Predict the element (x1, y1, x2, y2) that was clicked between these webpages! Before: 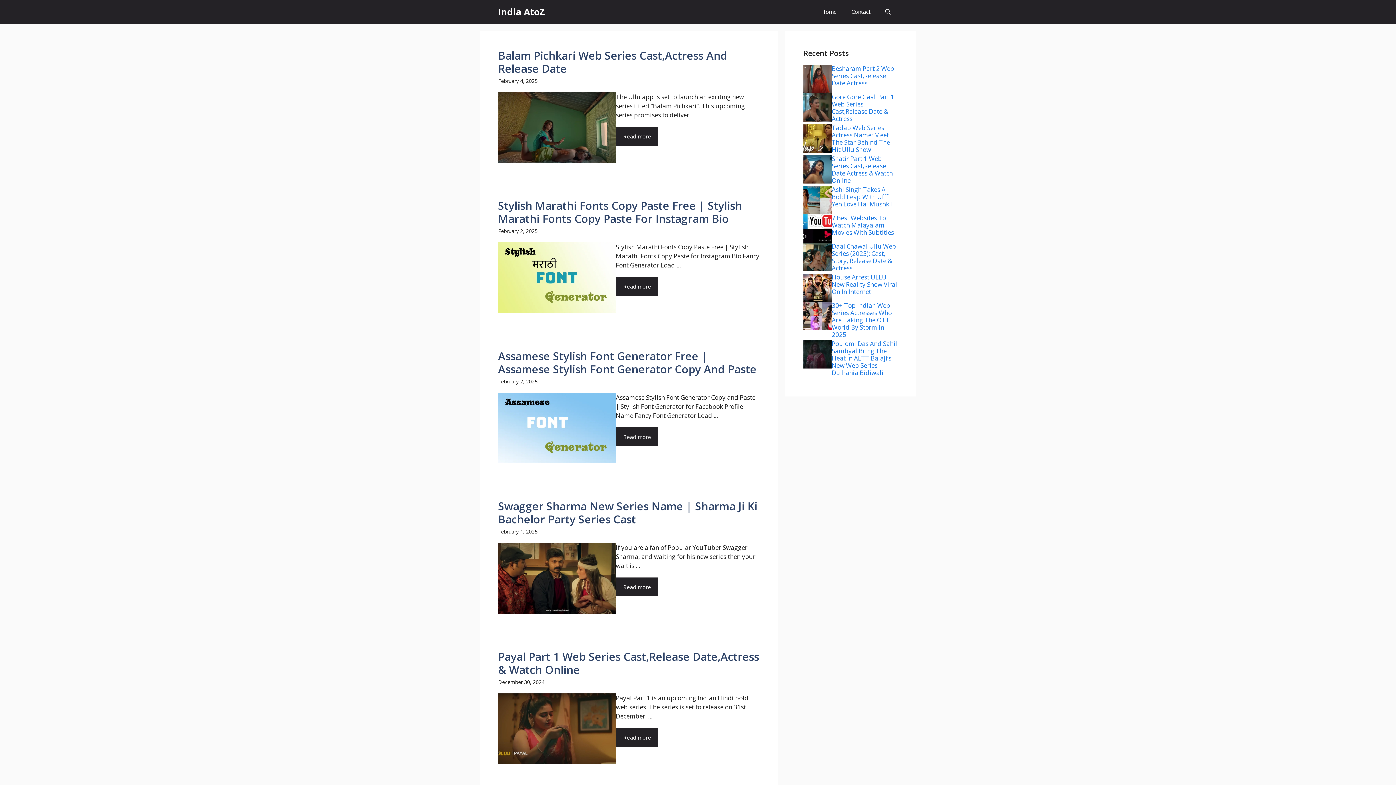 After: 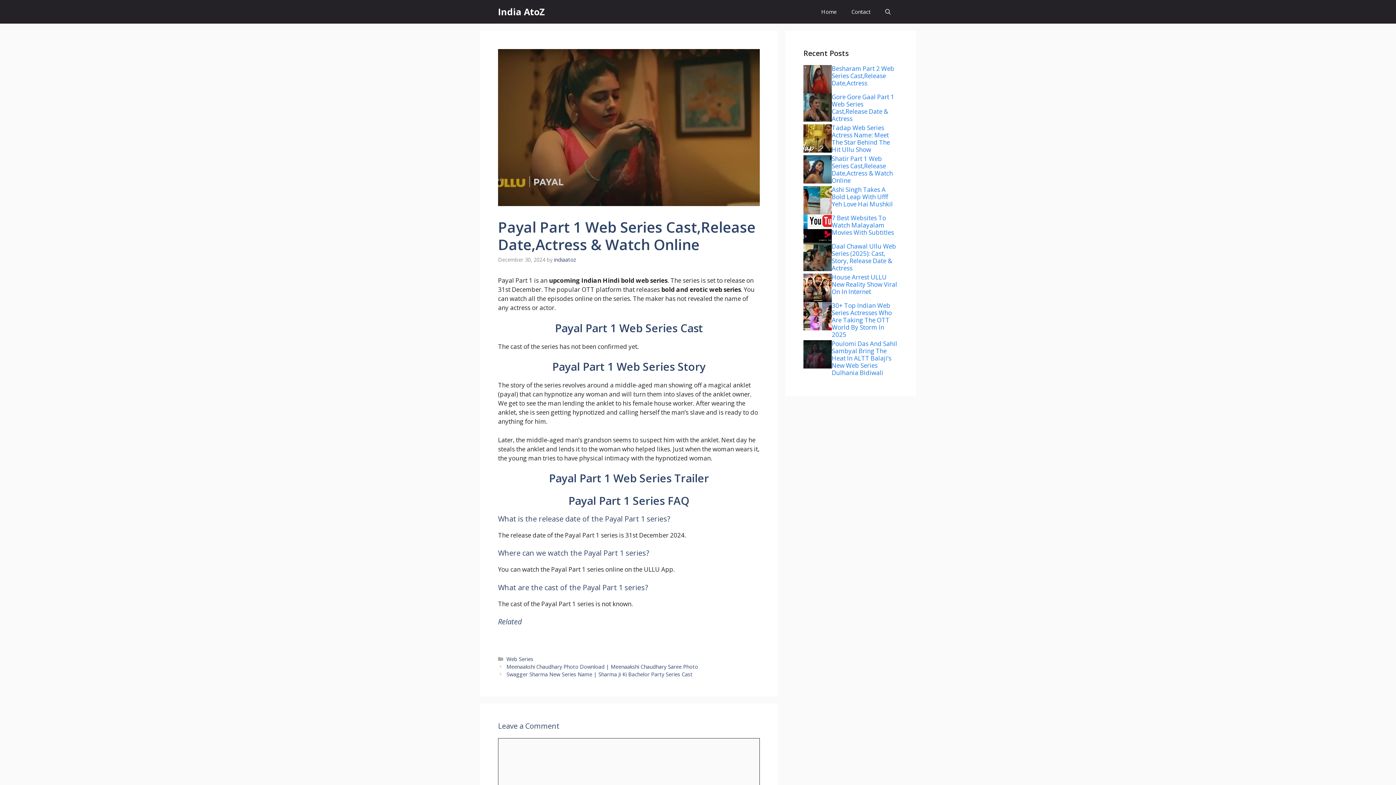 Action: bbox: (498, 649, 759, 677) label: Payal Part 1 Web Series Cast,Release Date,Actress & Watch Online